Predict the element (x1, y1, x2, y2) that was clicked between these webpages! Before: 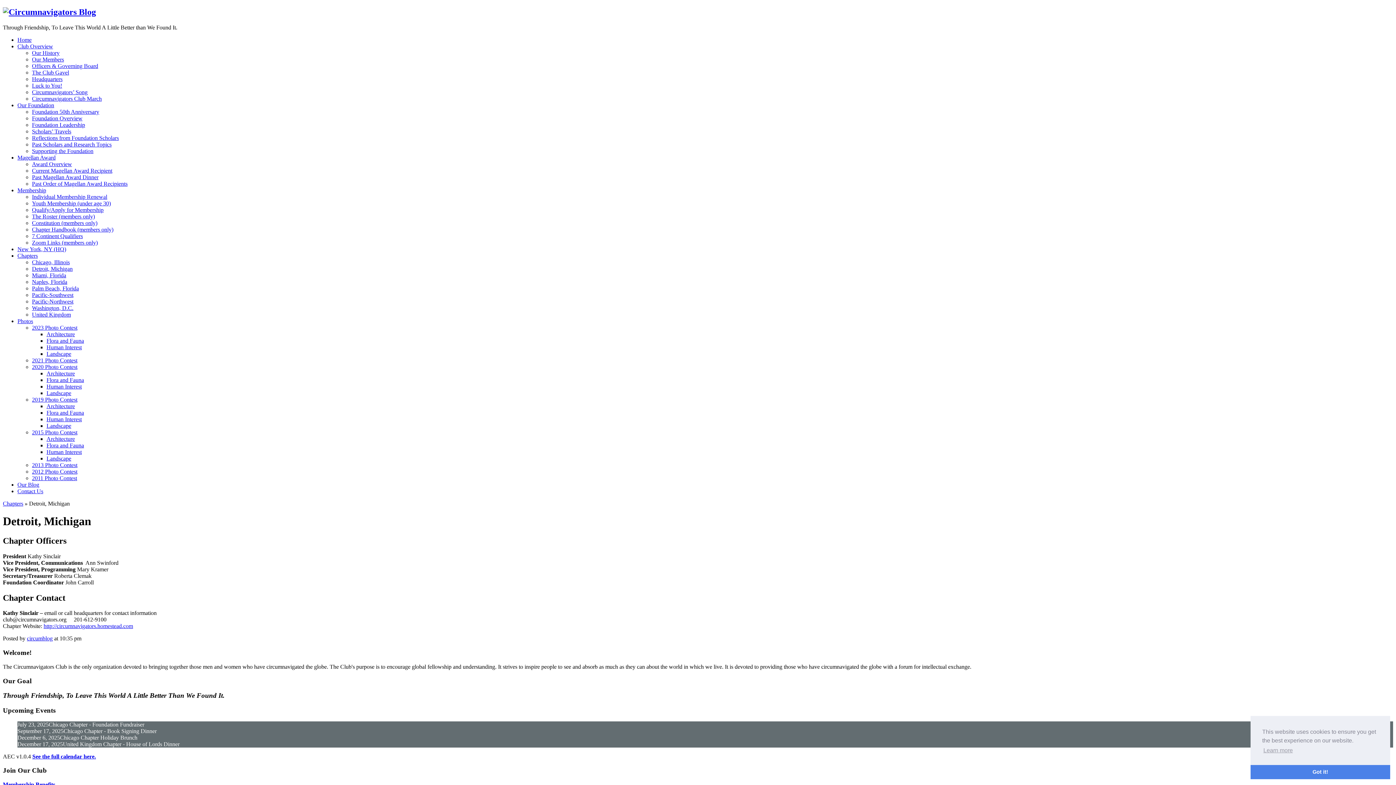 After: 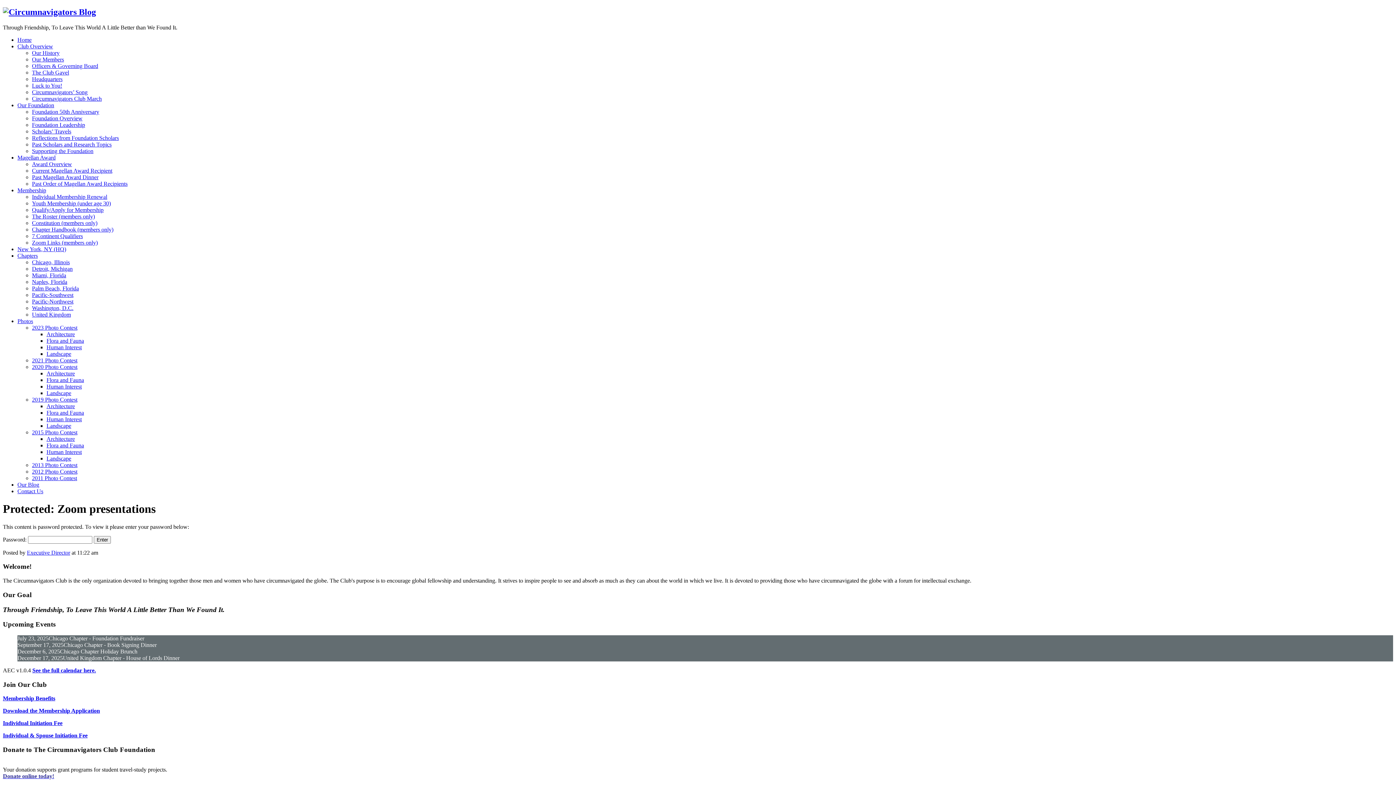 Action: bbox: (32, 239, 97, 245) label: Zoom Links (members only)